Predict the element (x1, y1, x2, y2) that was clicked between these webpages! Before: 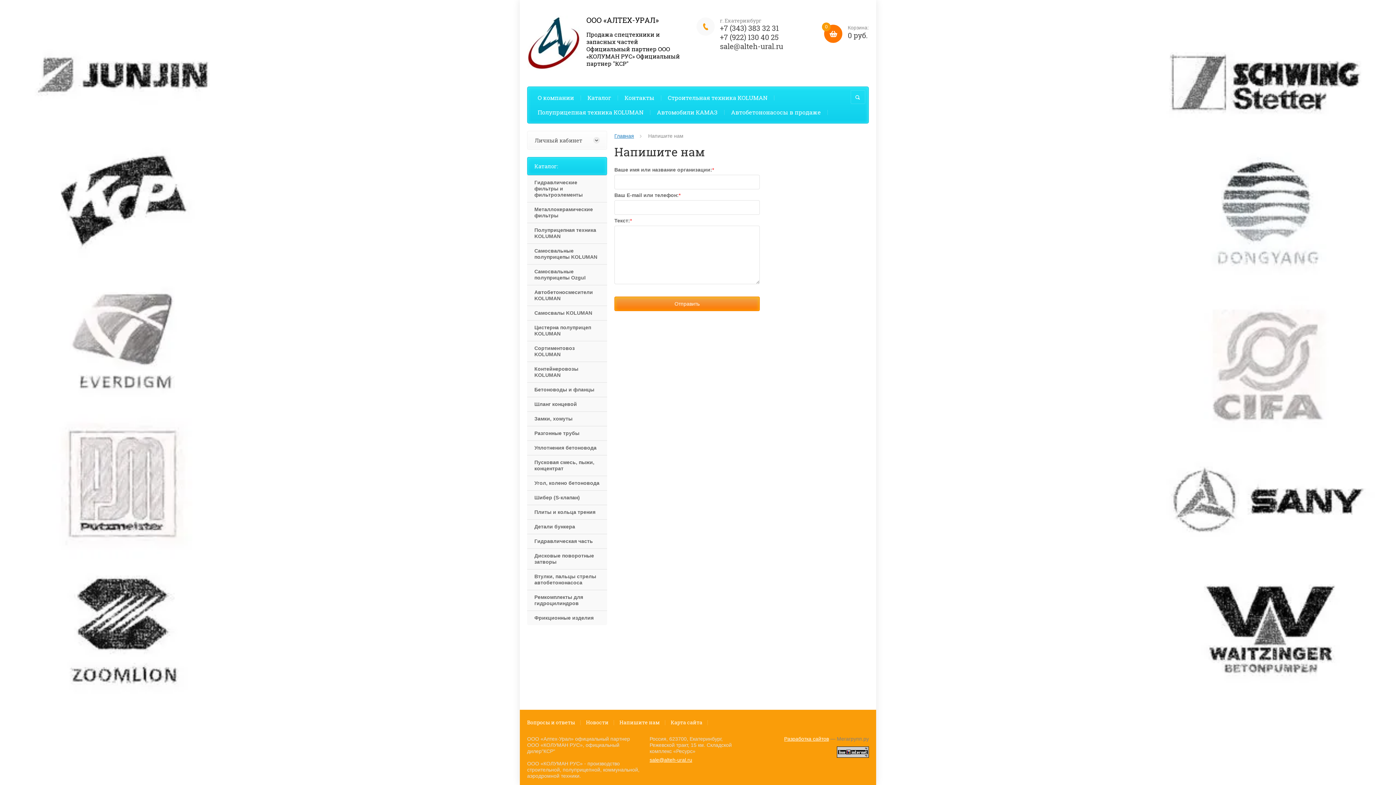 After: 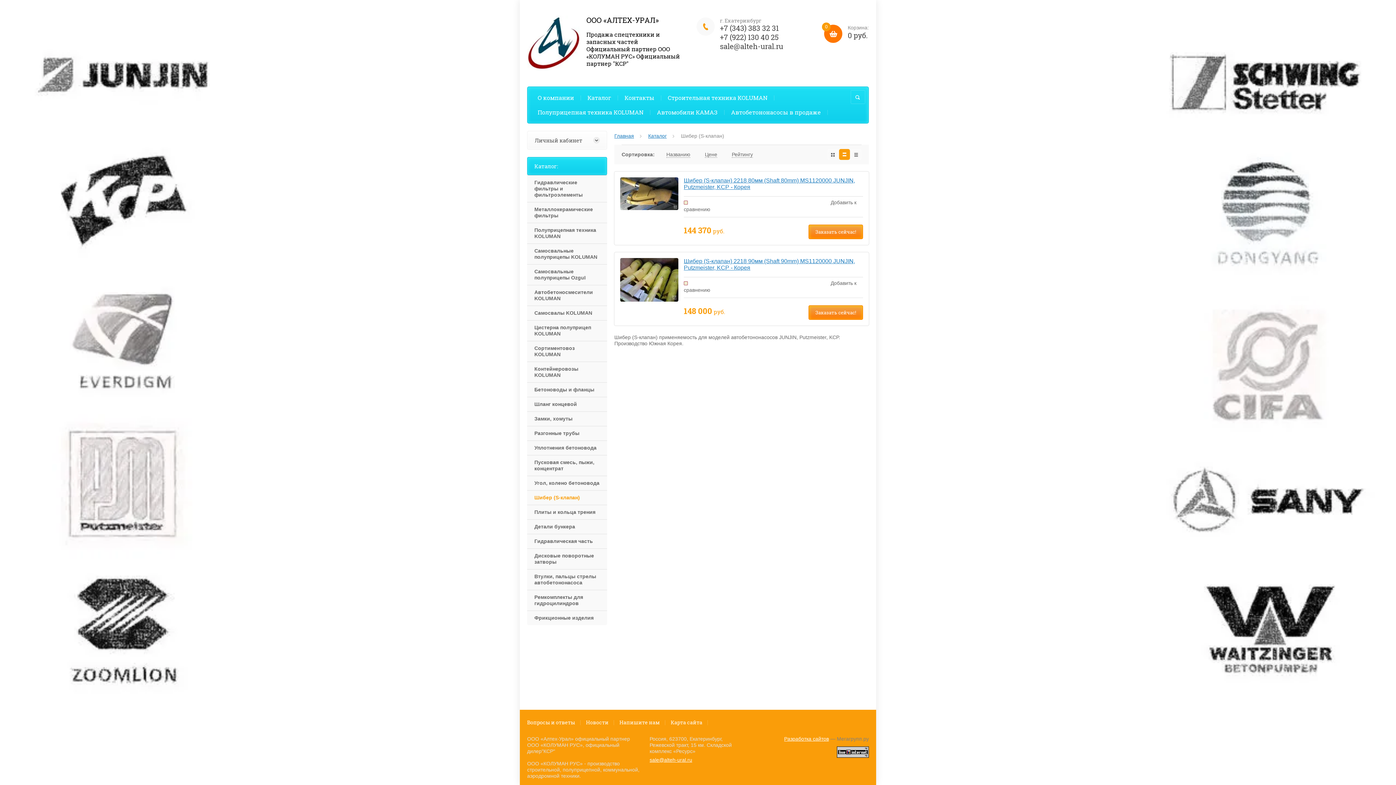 Action: bbox: (527, 490, 607, 505) label: Шибер (S-клапан)